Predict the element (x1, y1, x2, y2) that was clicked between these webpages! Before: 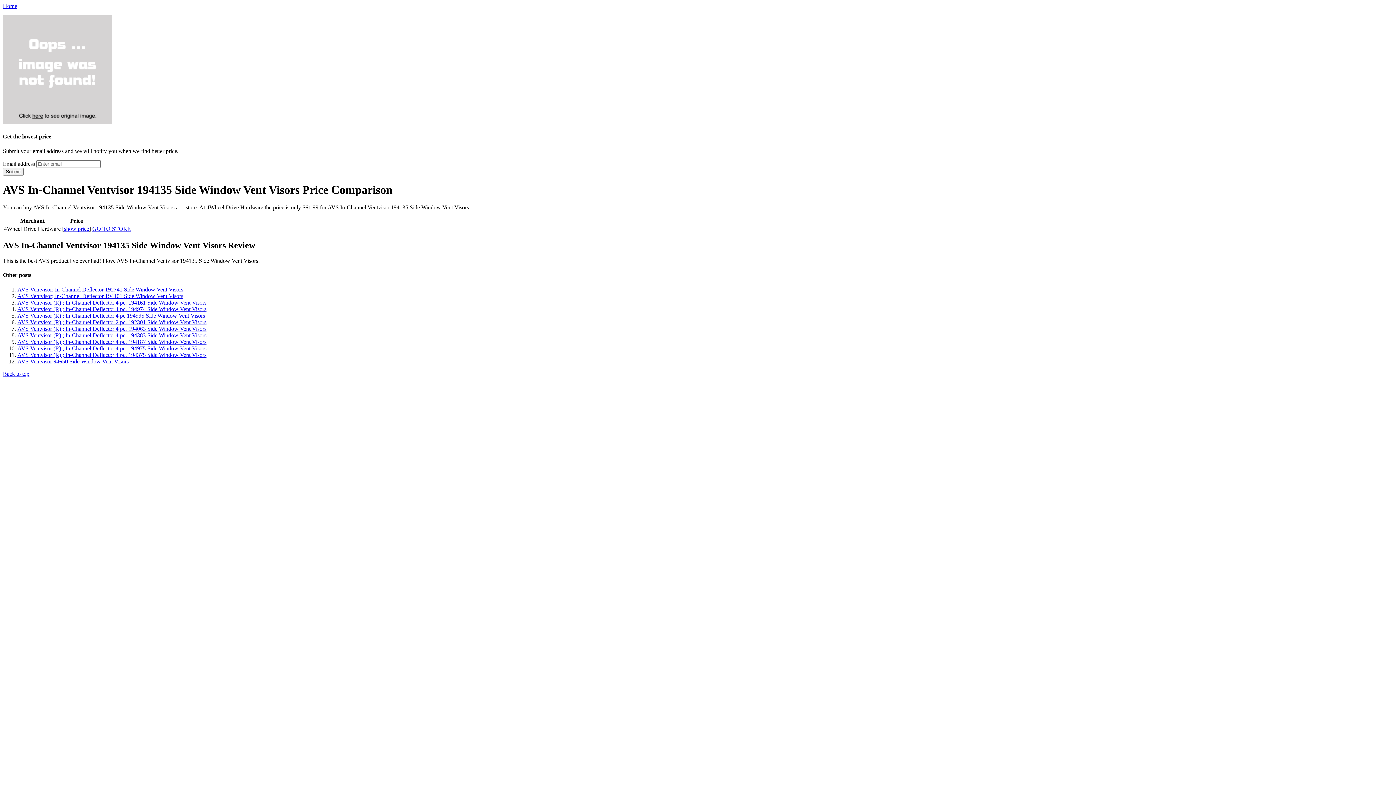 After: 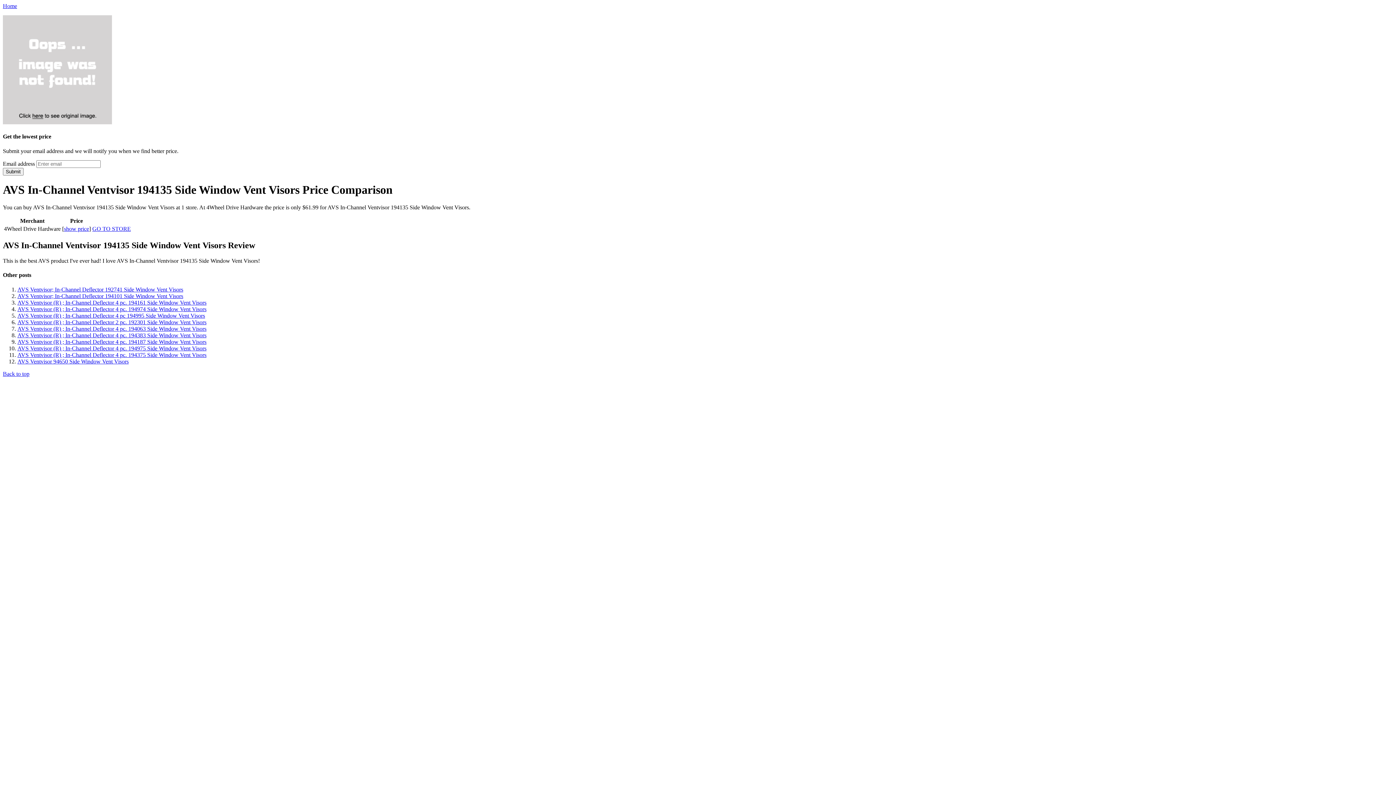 Action: label: GO TO STORE bbox: (92, 225, 130, 232)